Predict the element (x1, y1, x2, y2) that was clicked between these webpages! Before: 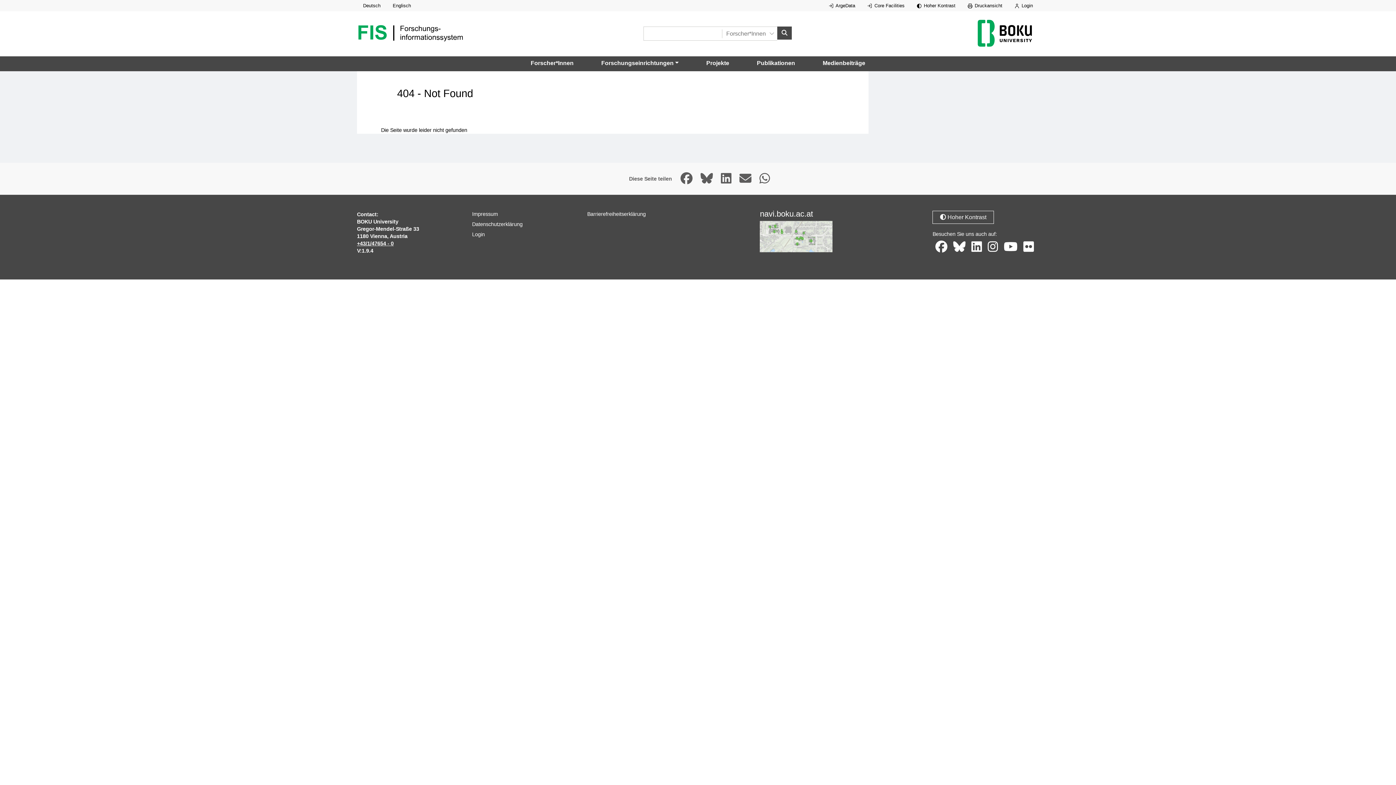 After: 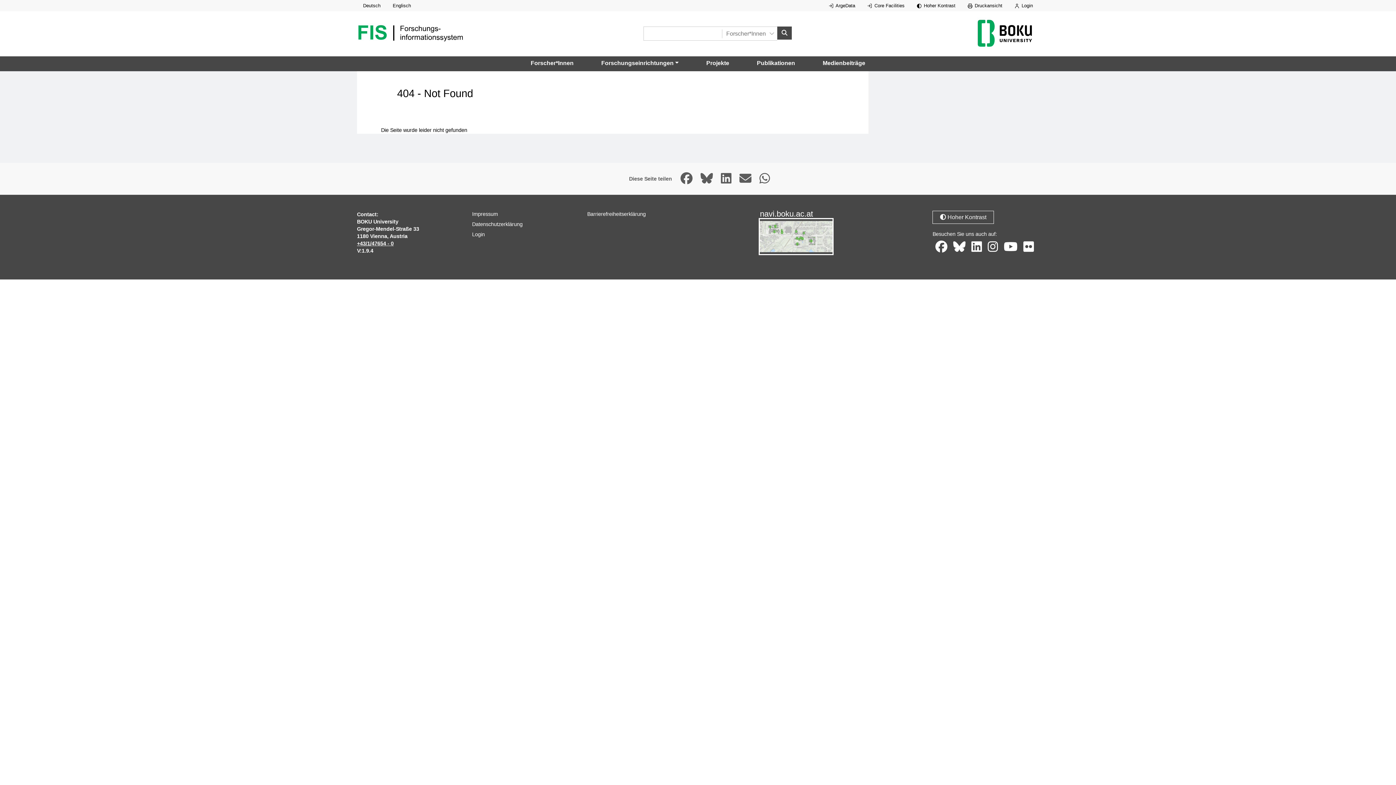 Action: bbox: (760, 233, 832, 239)